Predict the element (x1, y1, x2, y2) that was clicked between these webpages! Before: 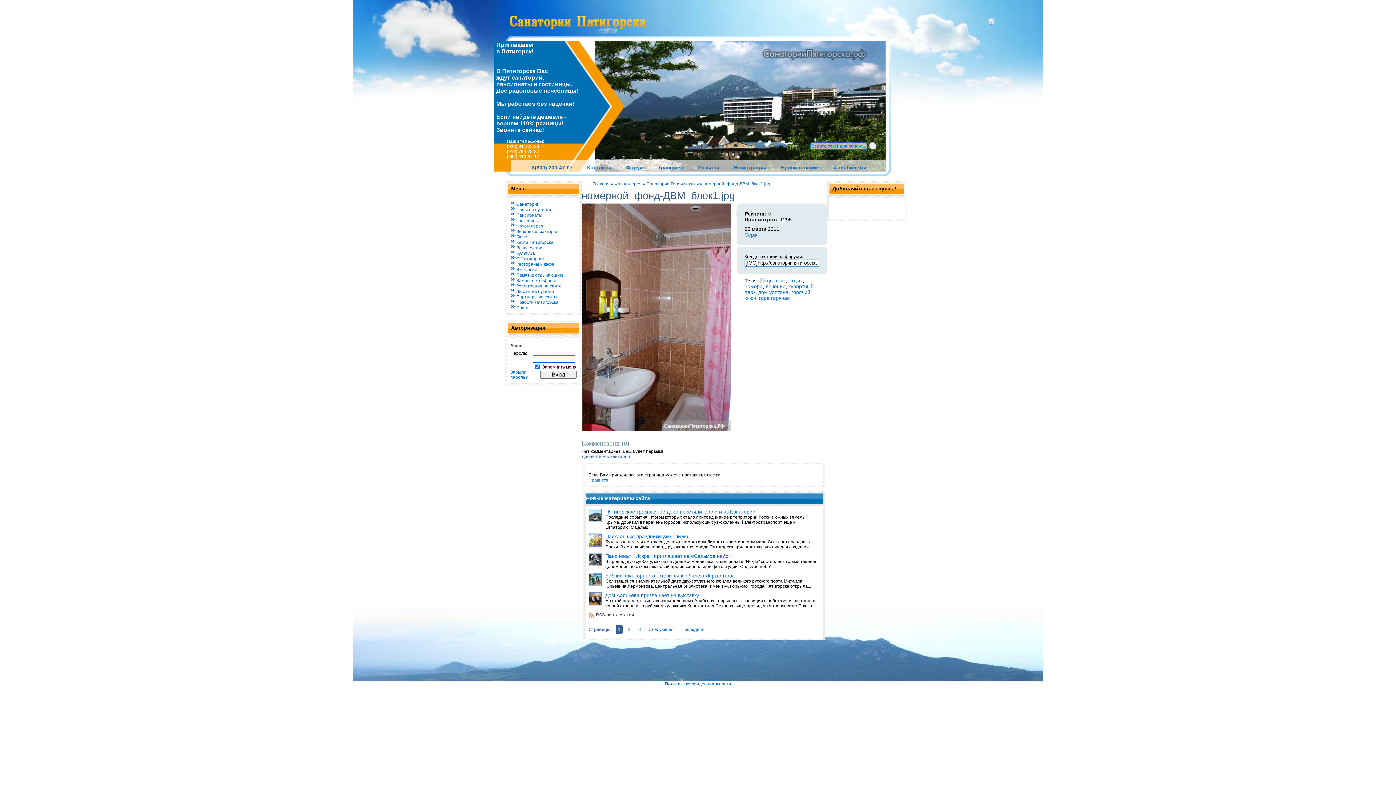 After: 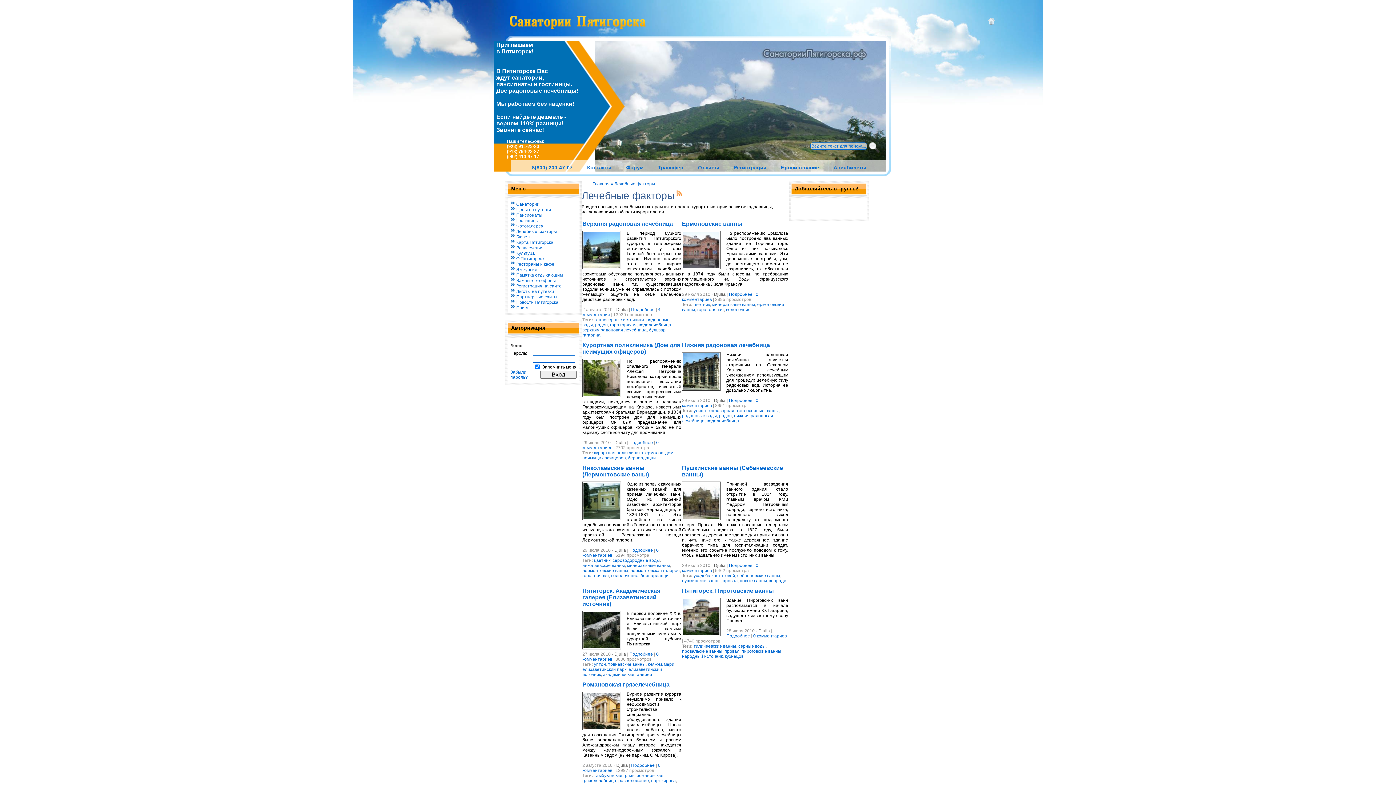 Action: bbox: (510, 229, 557, 234) label:  Лечебные факторы